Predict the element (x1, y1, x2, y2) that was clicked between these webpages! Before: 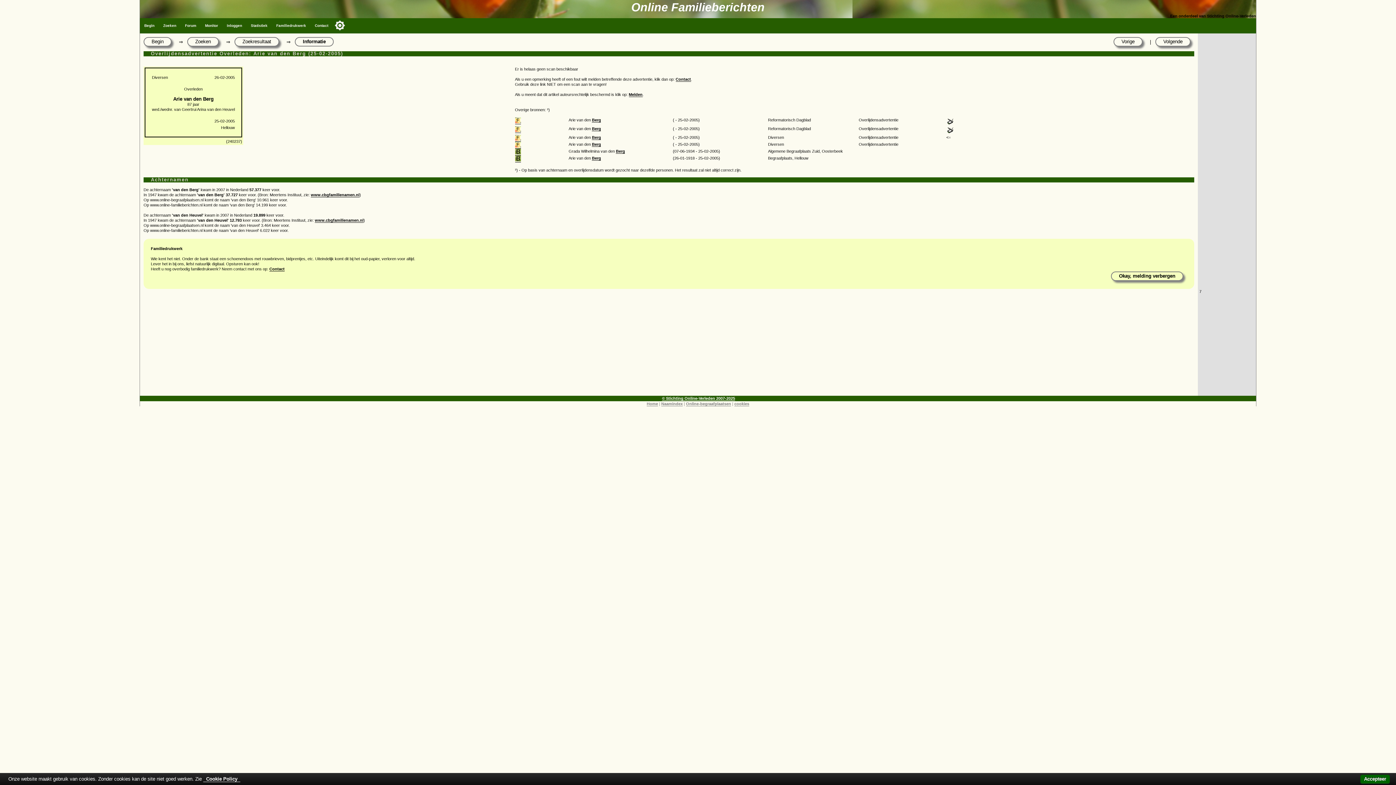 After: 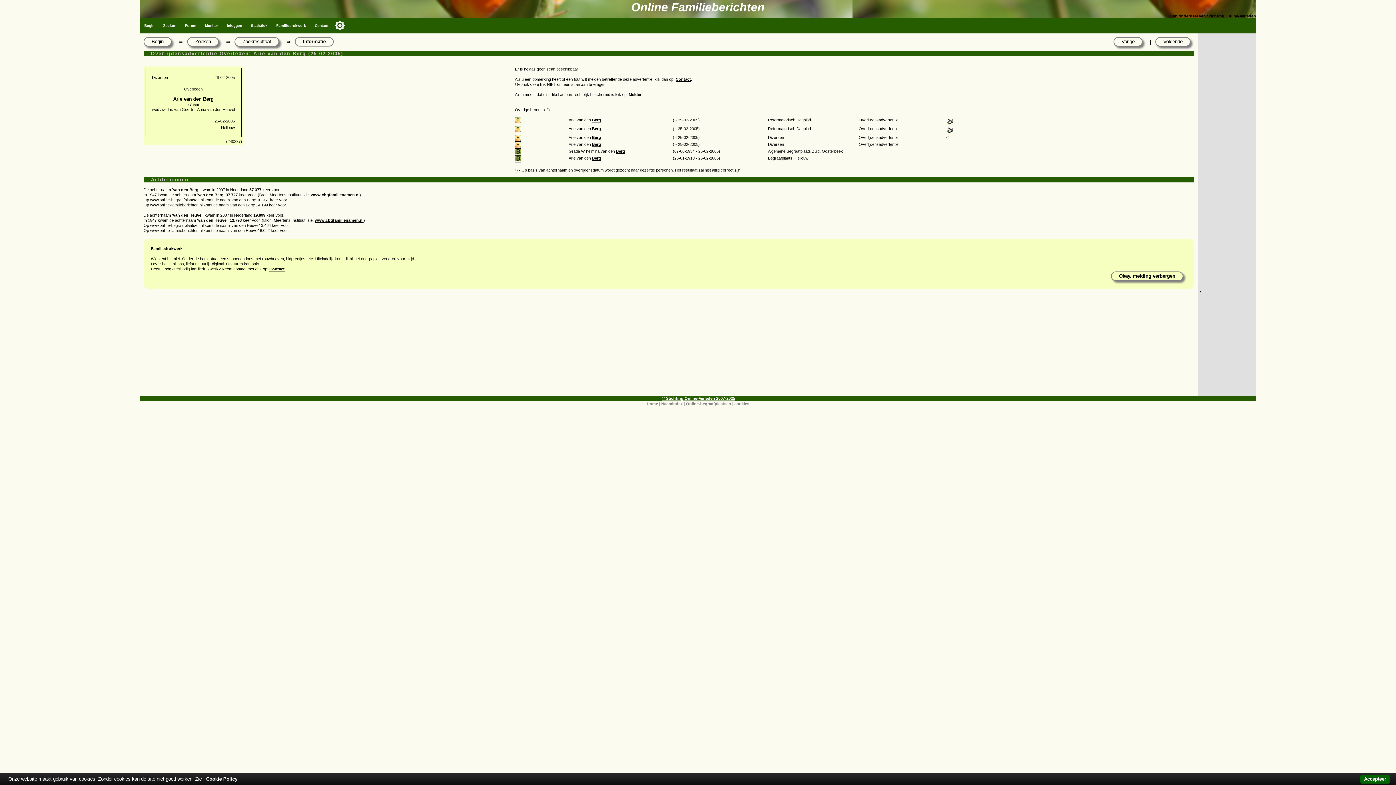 Action: bbox: (314, 218, 363, 223) label: www.cbgfamilienamen.nl